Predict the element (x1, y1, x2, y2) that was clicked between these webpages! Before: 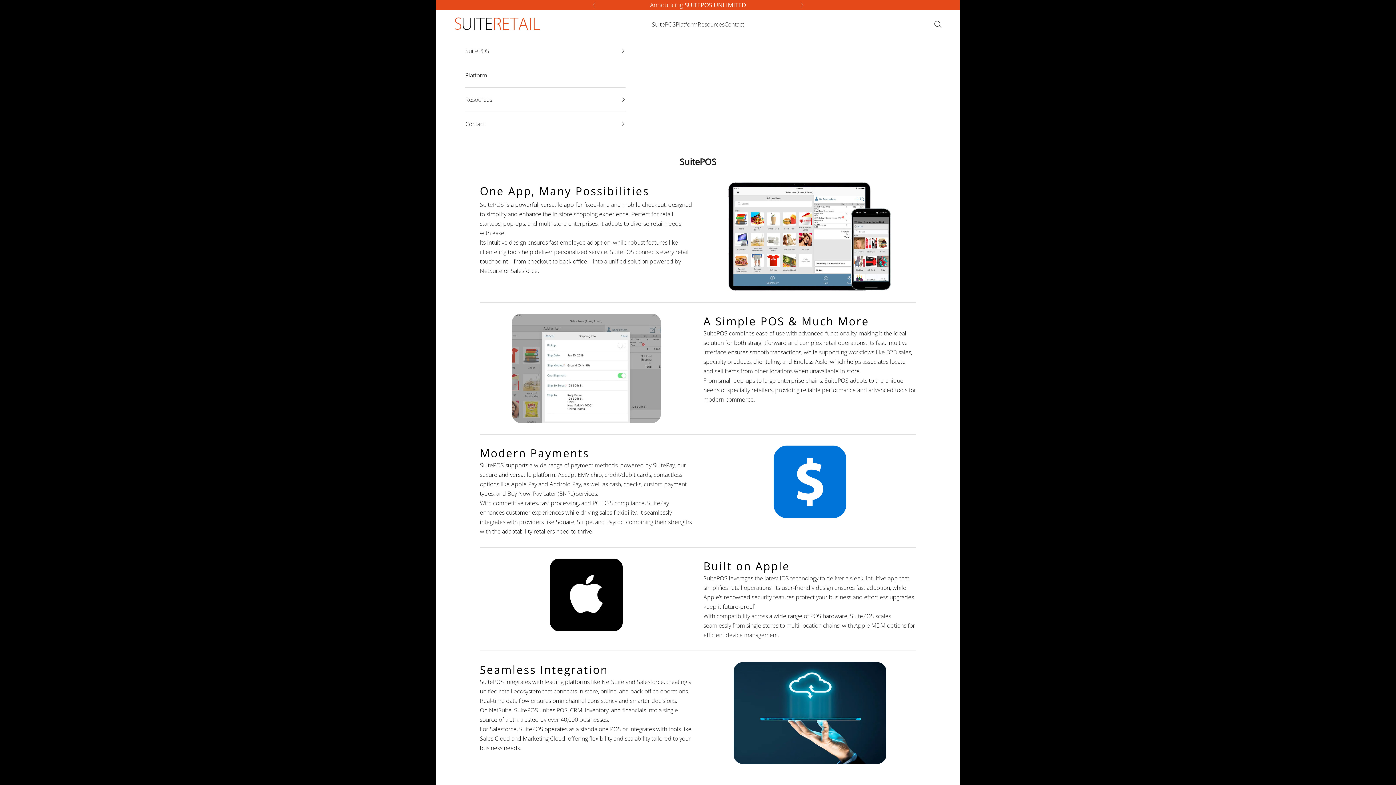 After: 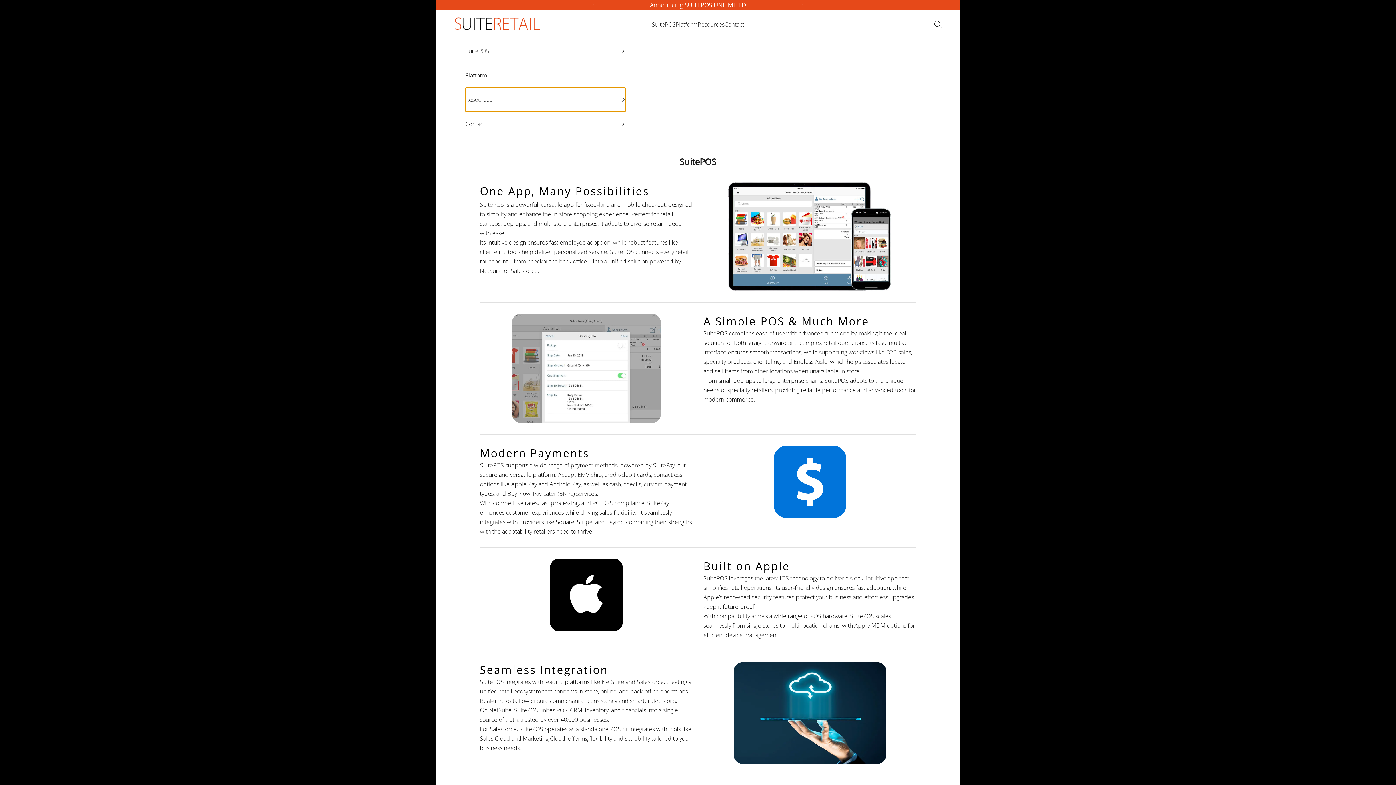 Action: bbox: (465, 87, 625, 111) label: Resources